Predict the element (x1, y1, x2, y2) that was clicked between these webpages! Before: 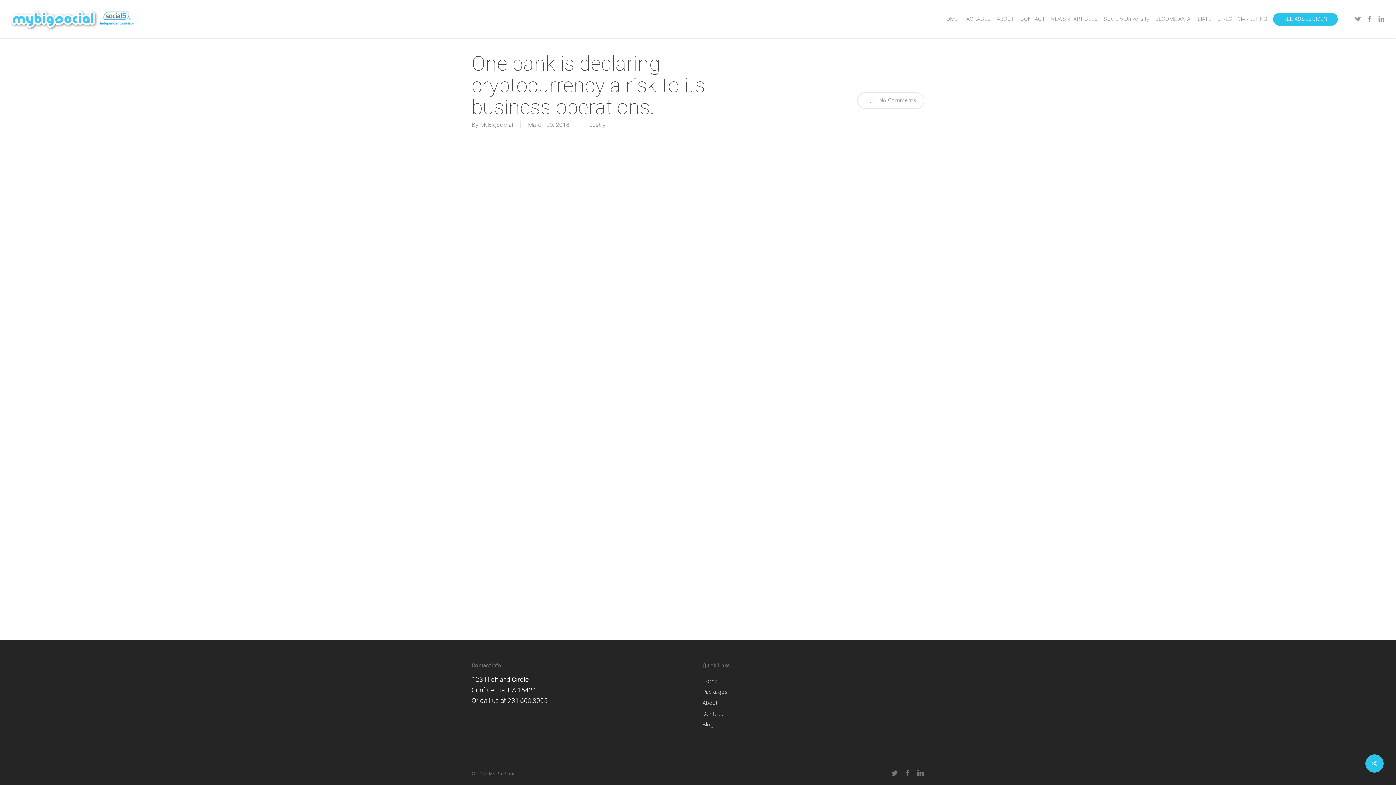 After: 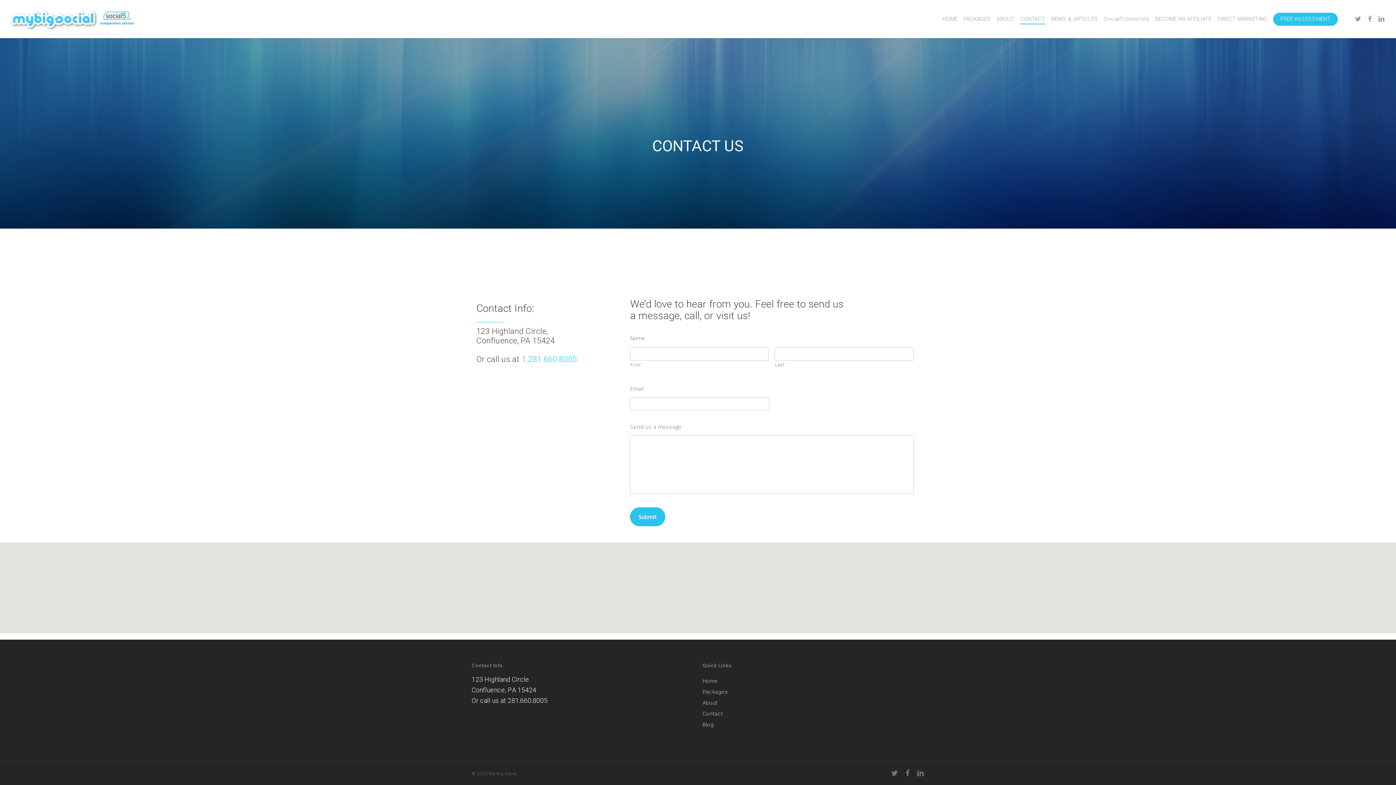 Action: bbox: (1020, 16, 1045, 22) label: CONTACT